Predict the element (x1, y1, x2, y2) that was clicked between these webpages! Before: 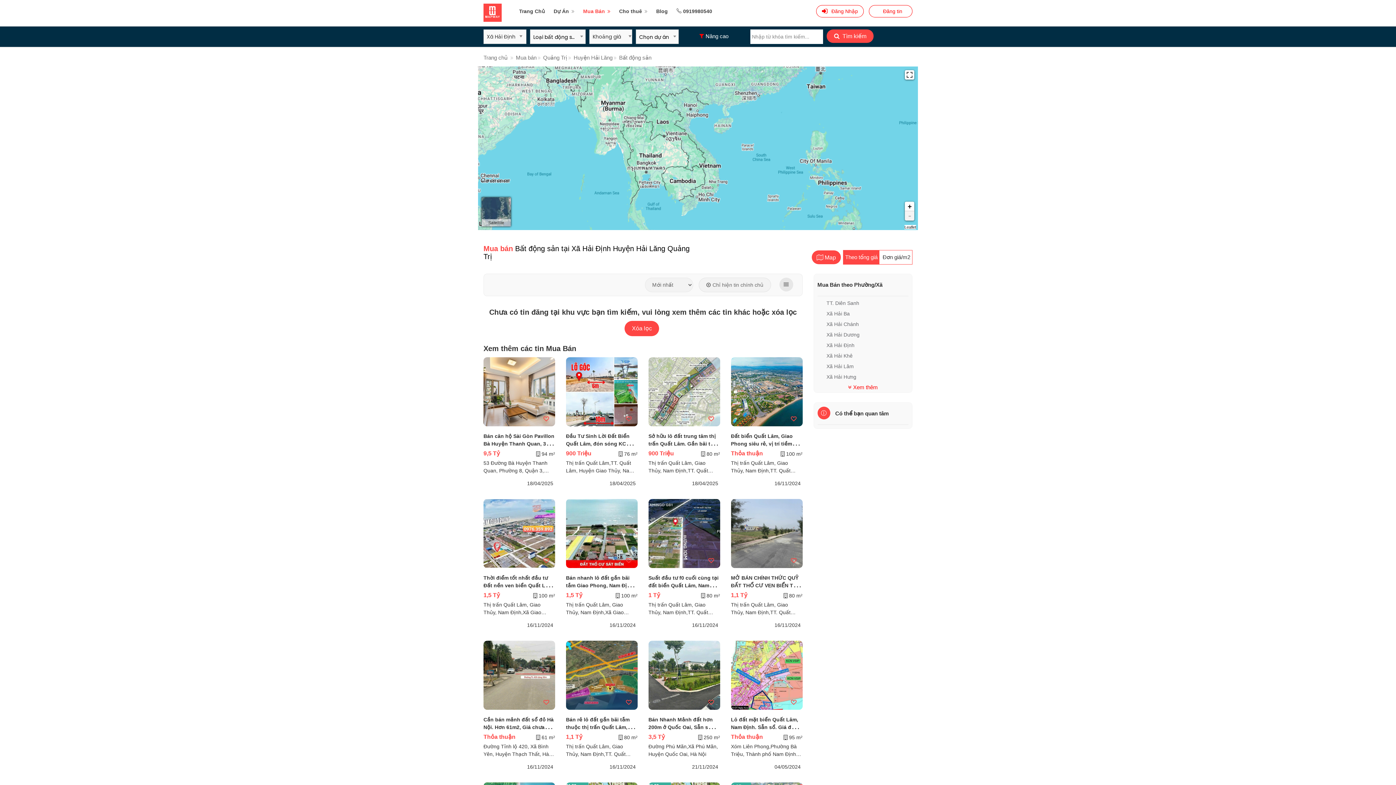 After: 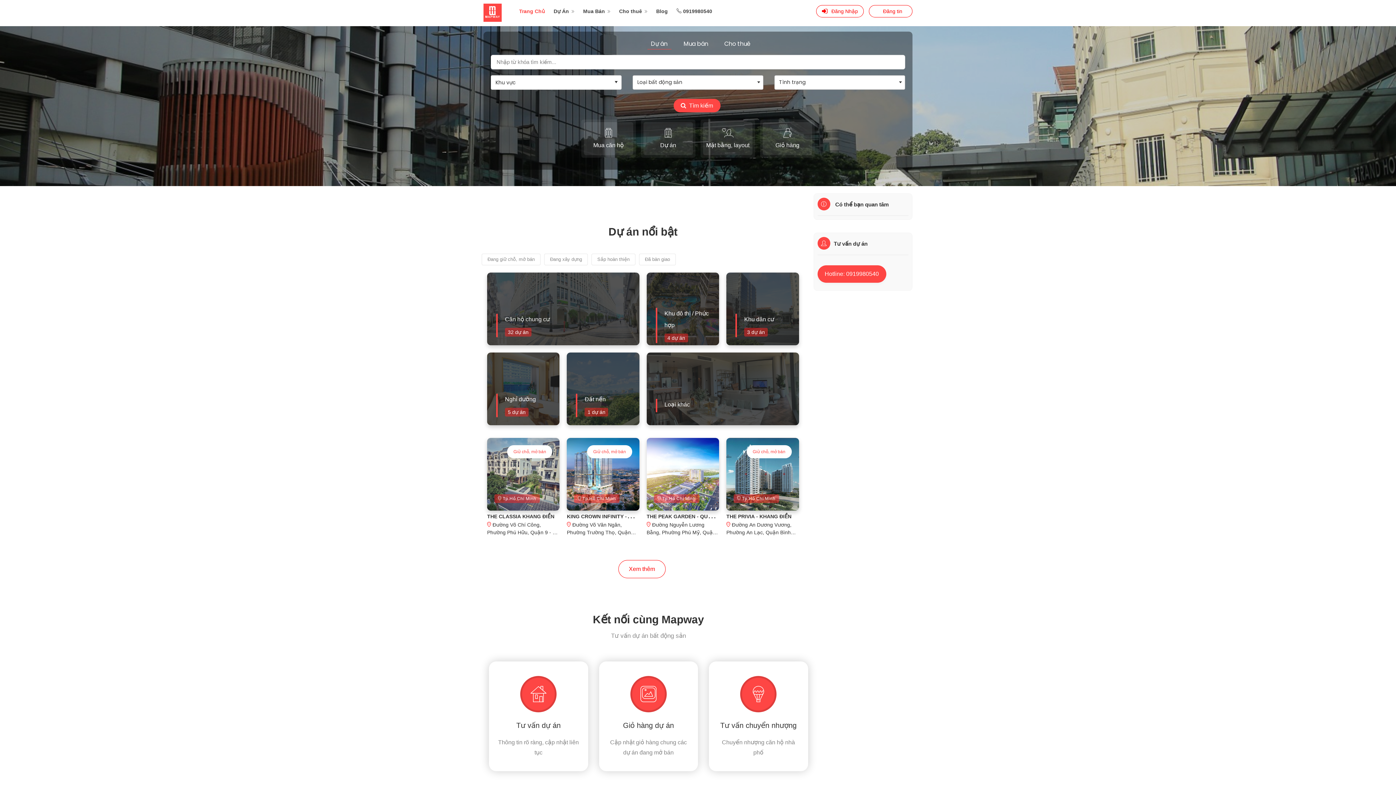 Action: label: Trang chủ bbox: (483, 54, 508, 60)